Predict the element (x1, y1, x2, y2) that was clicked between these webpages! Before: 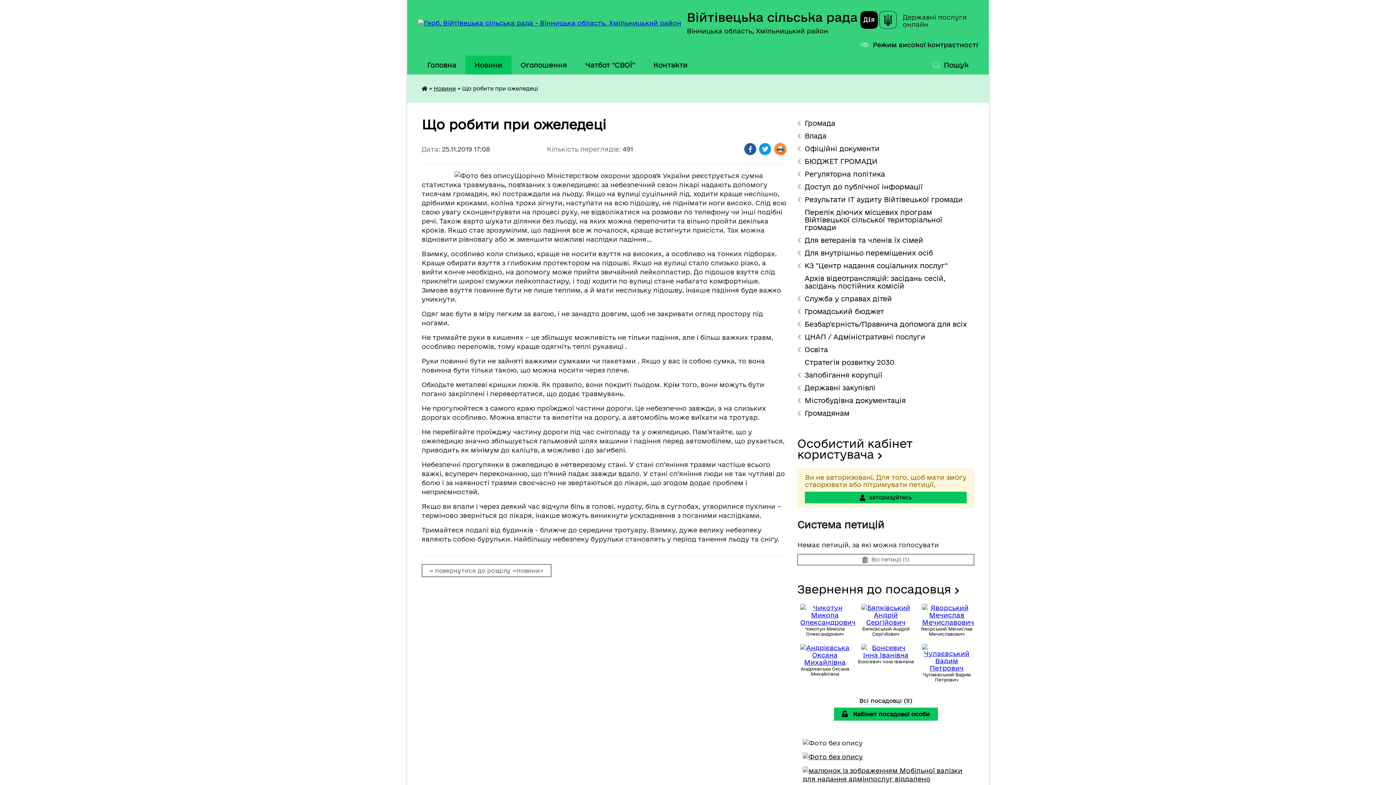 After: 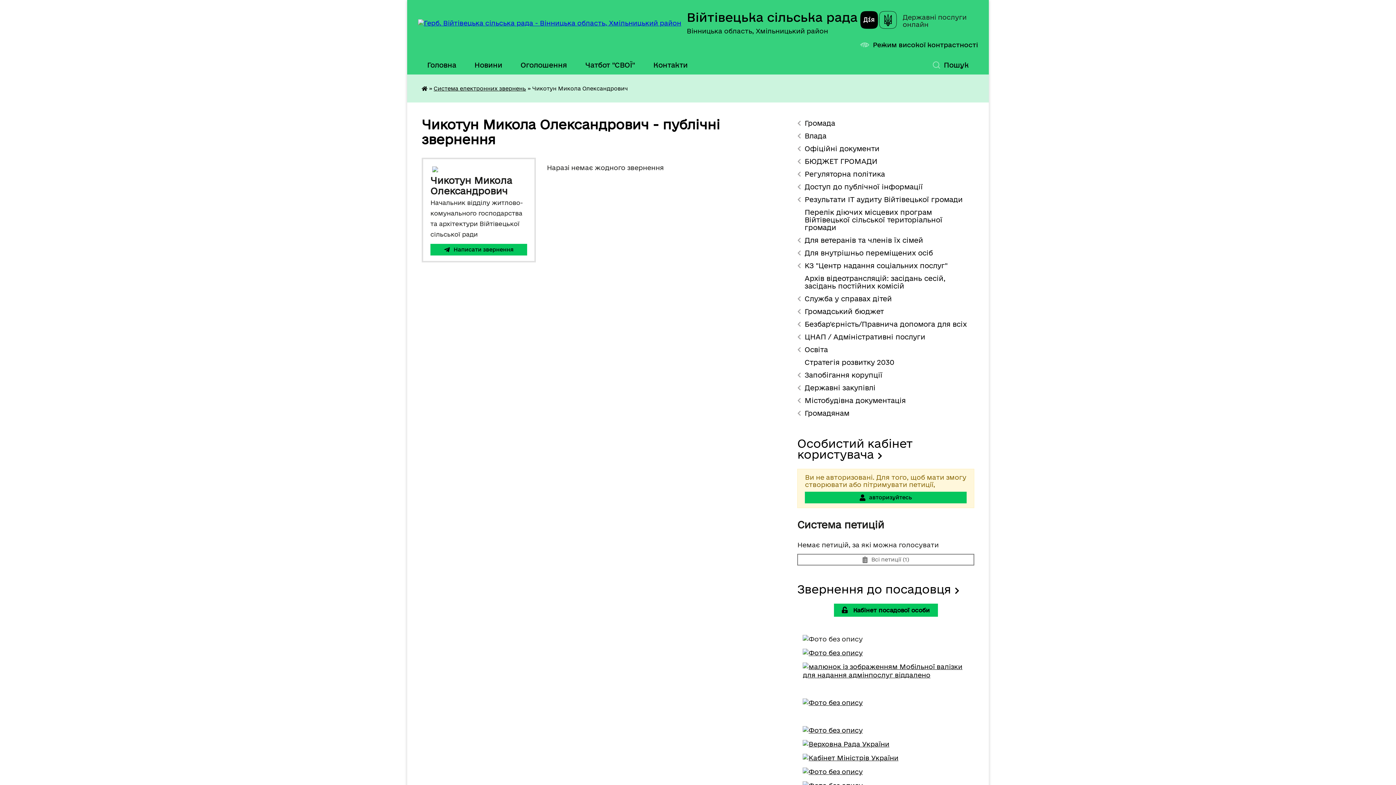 Action: label: Чикотун Микола Олександрович bbox: (805, 626, 844, 636)